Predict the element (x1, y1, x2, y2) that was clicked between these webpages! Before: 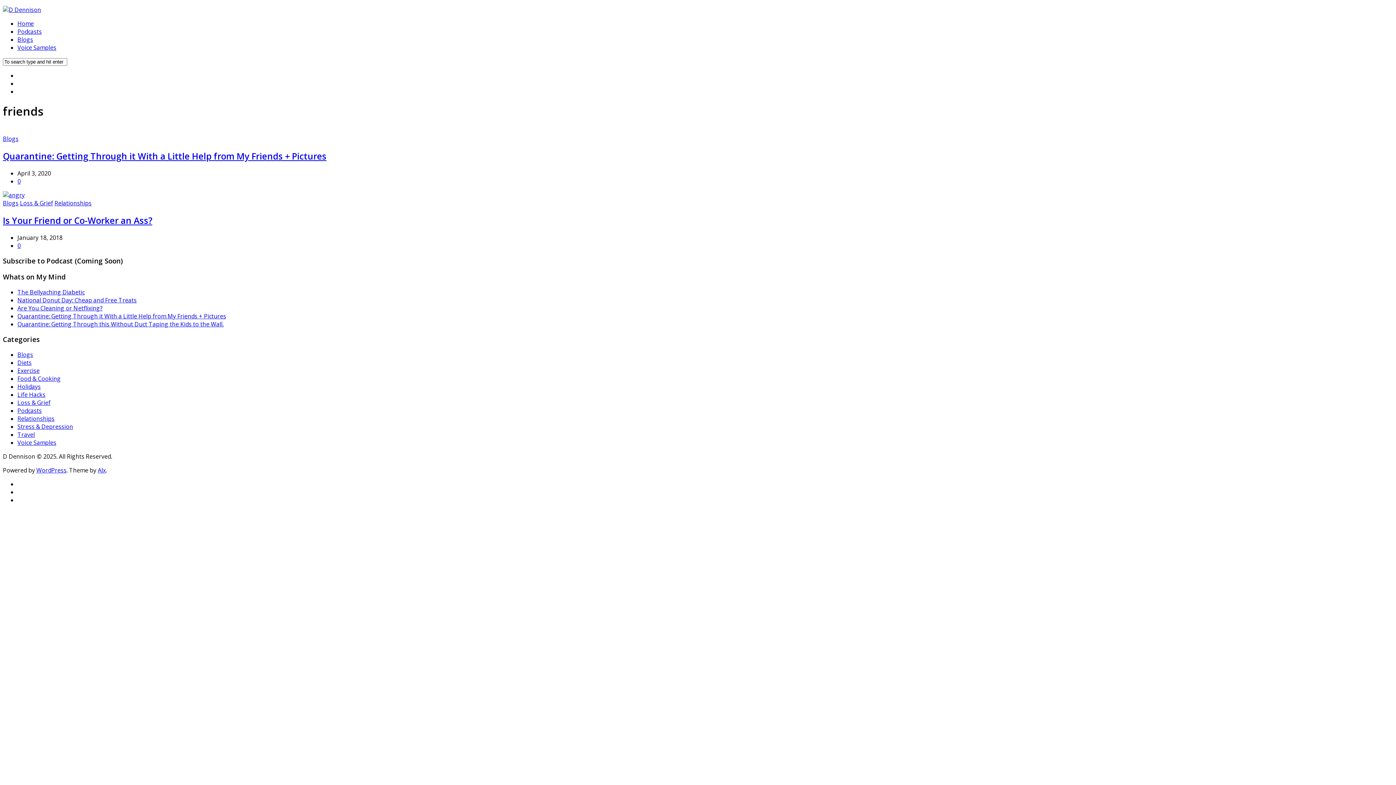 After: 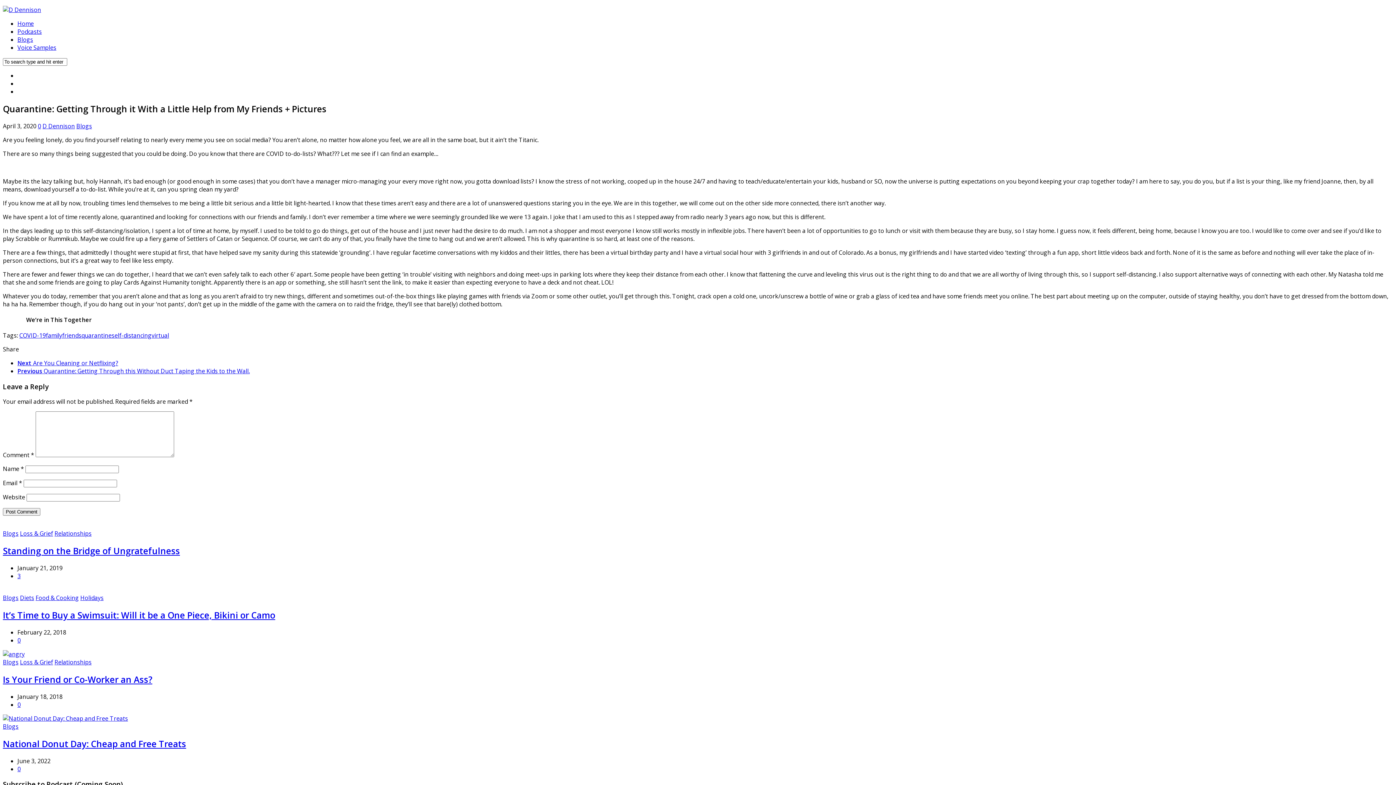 Action: label: Quarantine: Getting Through it With a Little Help from My Friends + Pictures bbox: (17, 312, 226, 320)